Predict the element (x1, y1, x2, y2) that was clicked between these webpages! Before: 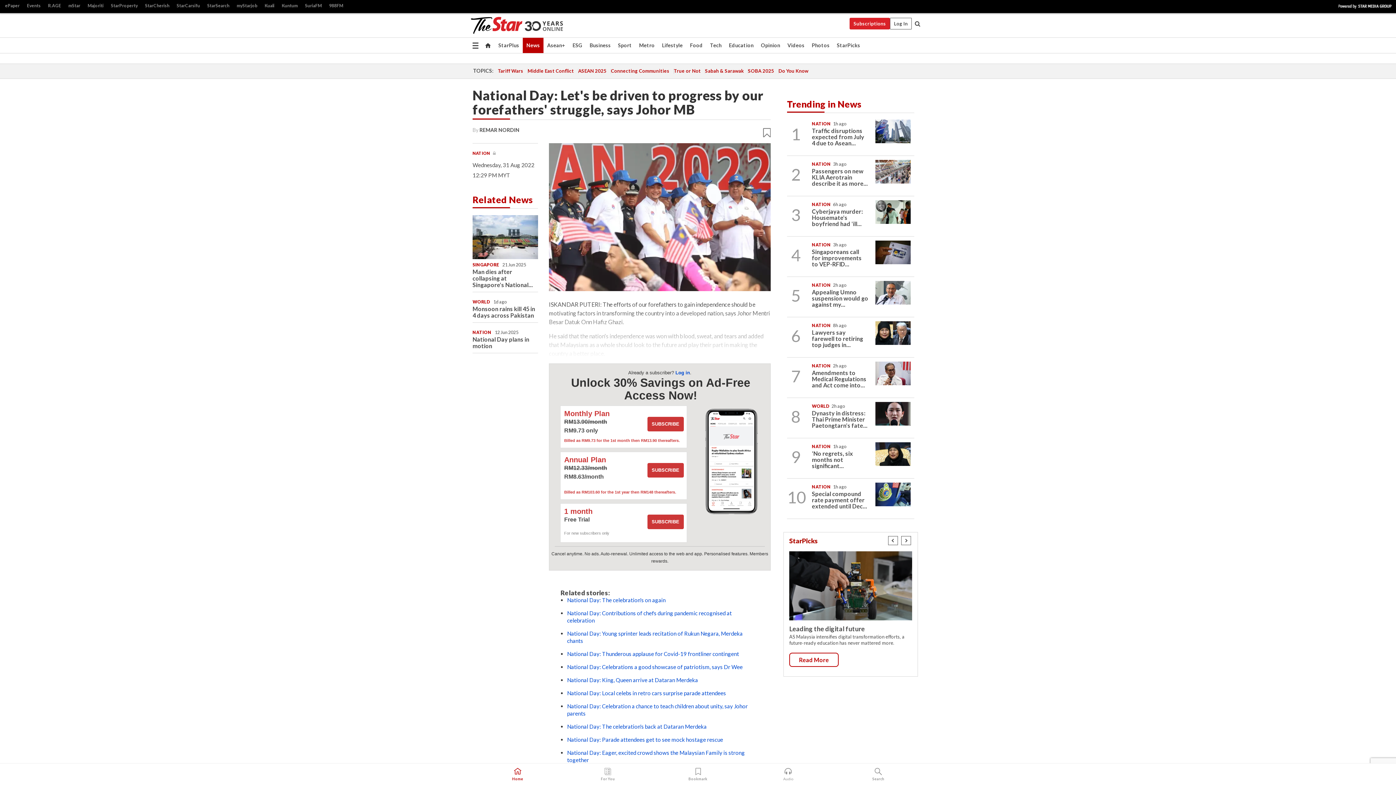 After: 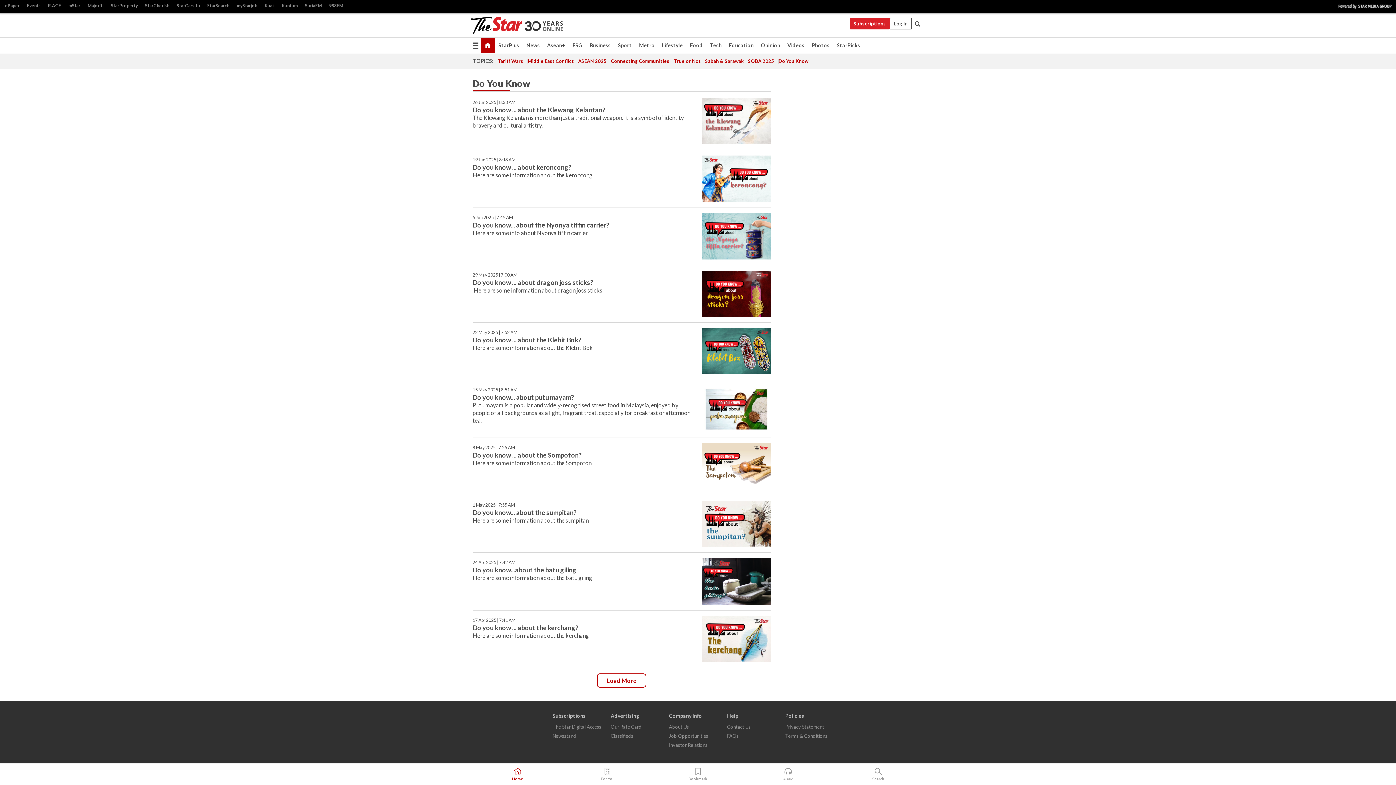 Action: label: Do You Know bbox: (778, 67, 812, 74)